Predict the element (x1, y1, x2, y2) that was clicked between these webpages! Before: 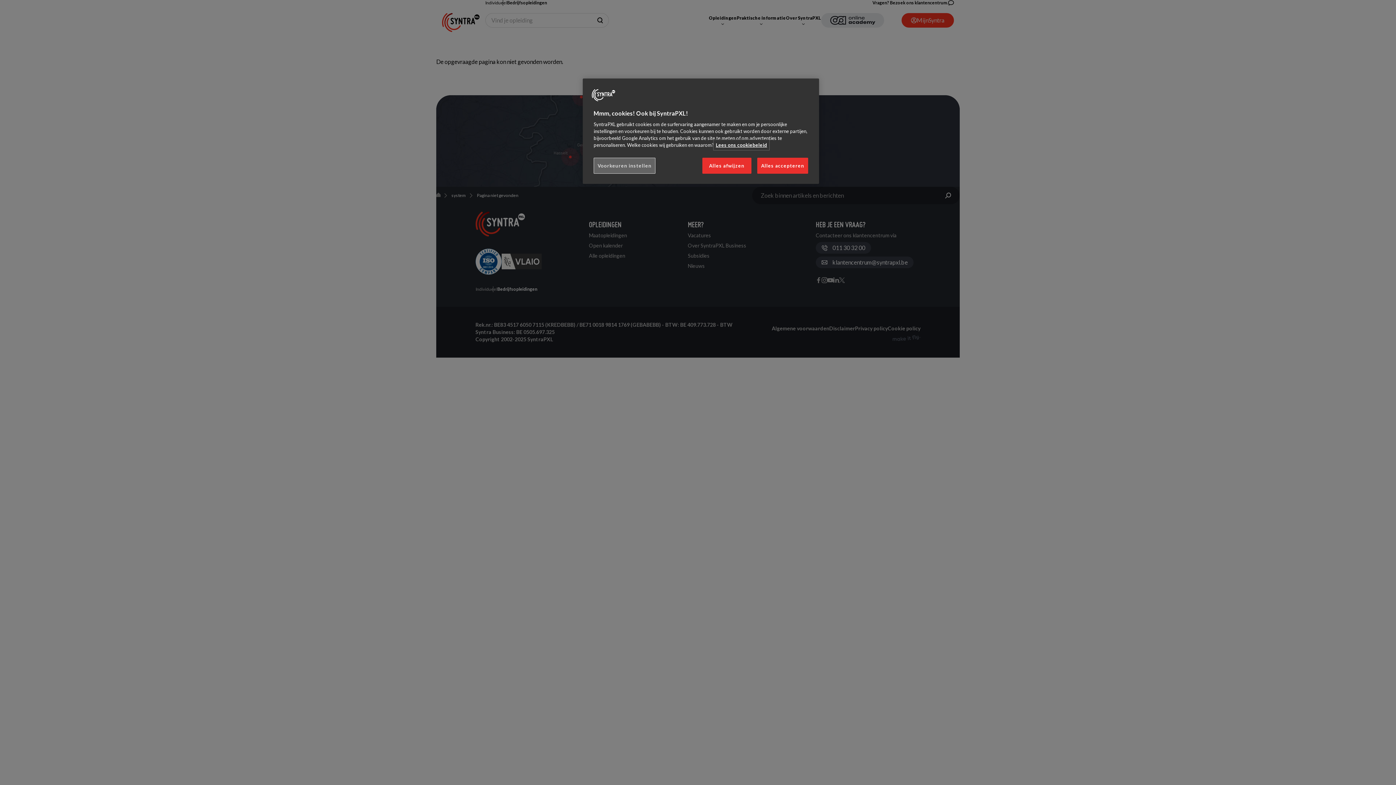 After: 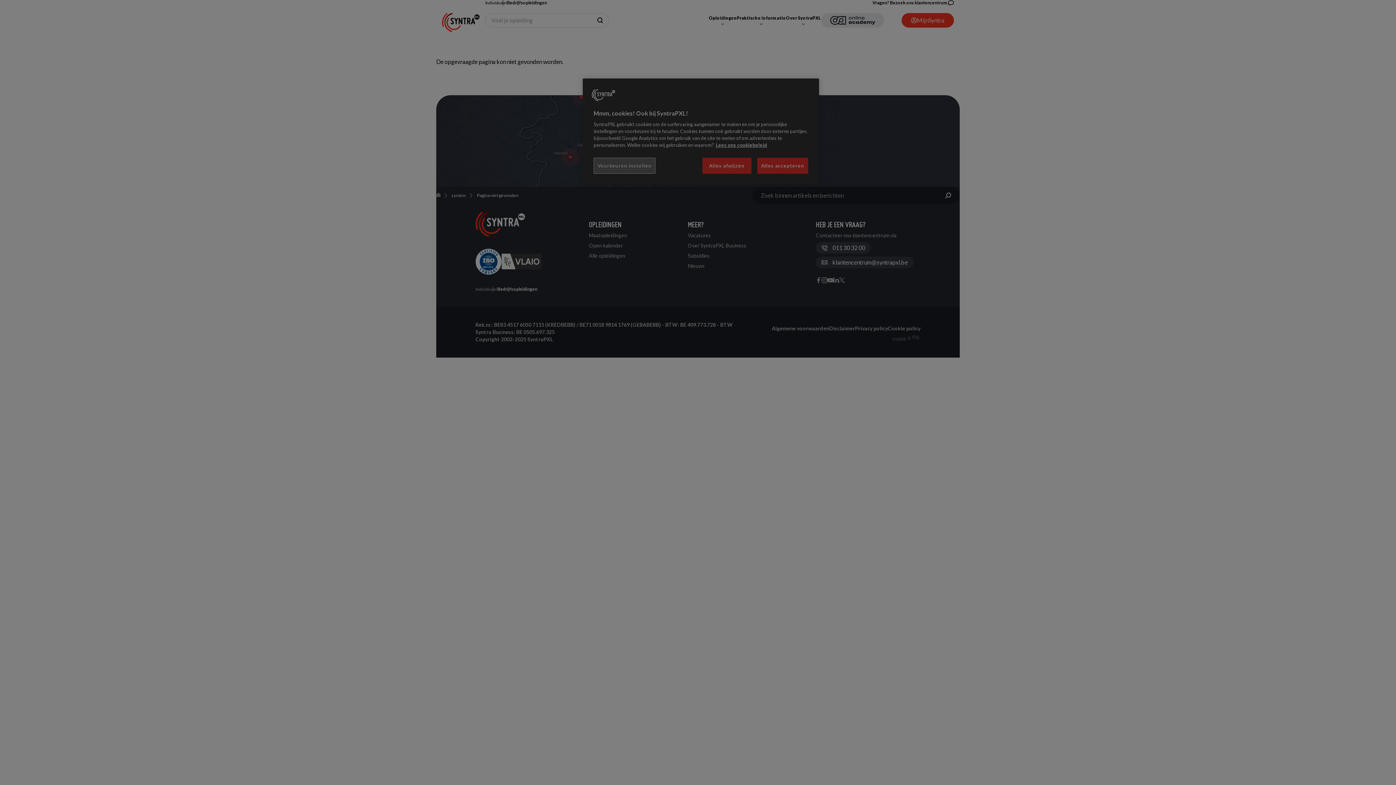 Action: label: Voorkeuren instellen bbox: (593, 157, 655, 173)